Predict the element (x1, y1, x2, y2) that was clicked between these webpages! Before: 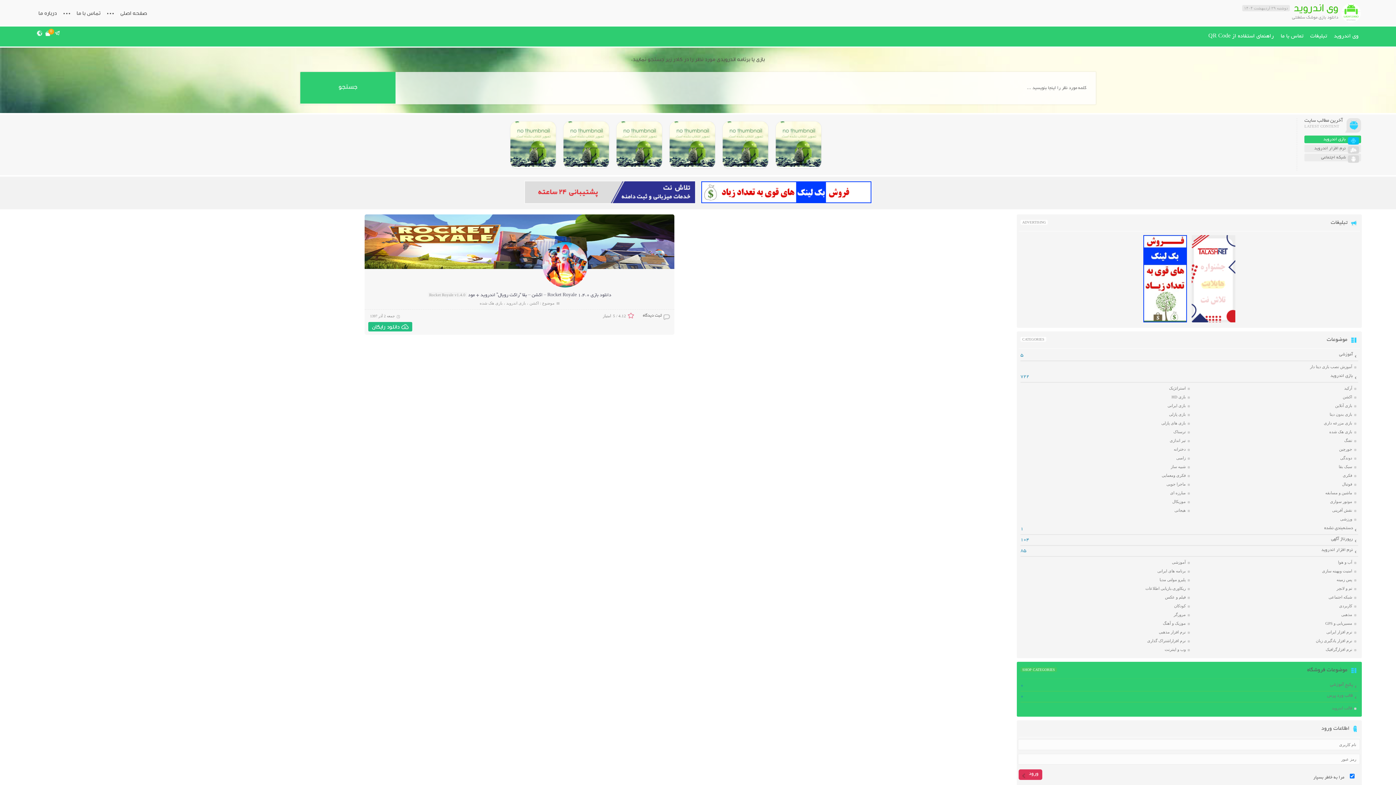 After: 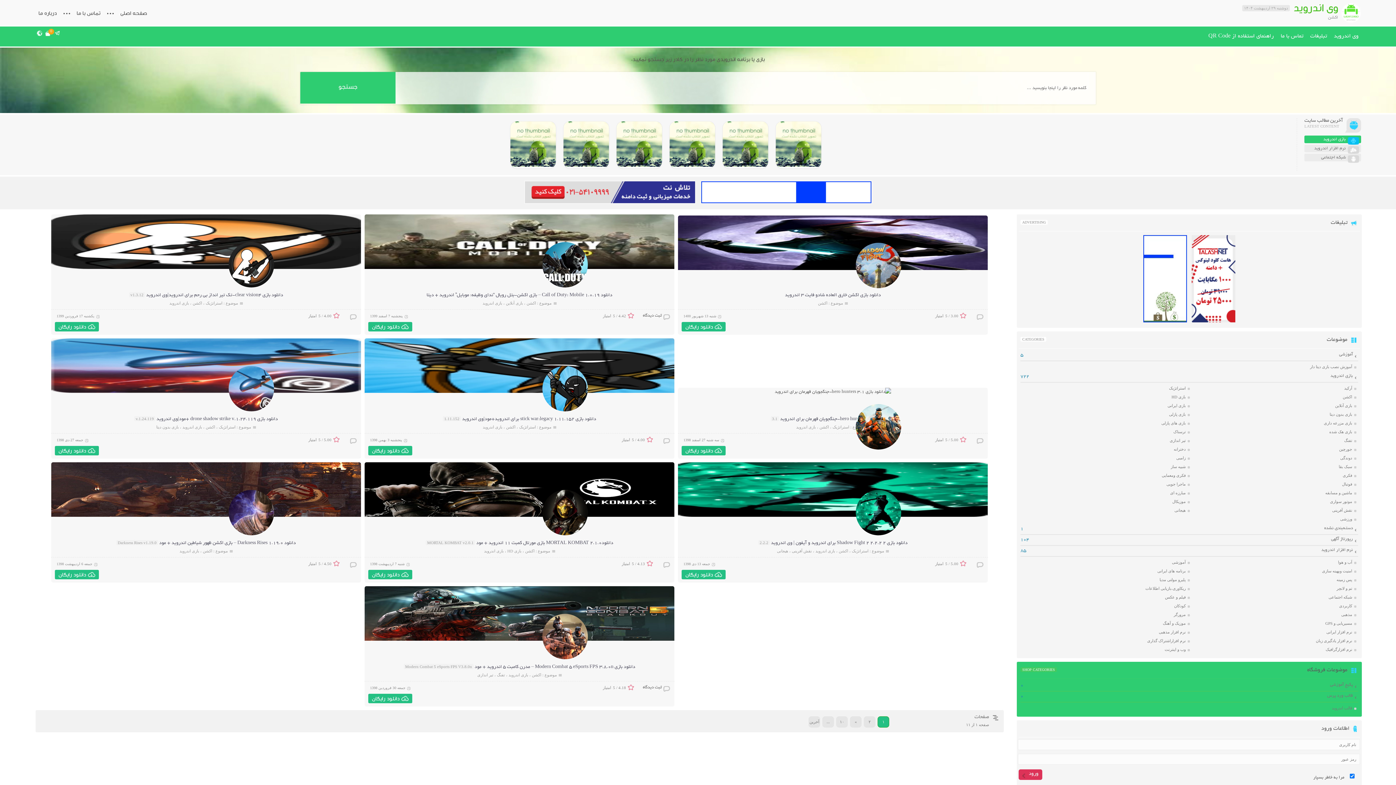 Action: bbox: (529, 301, 539, 305) label: اکشن